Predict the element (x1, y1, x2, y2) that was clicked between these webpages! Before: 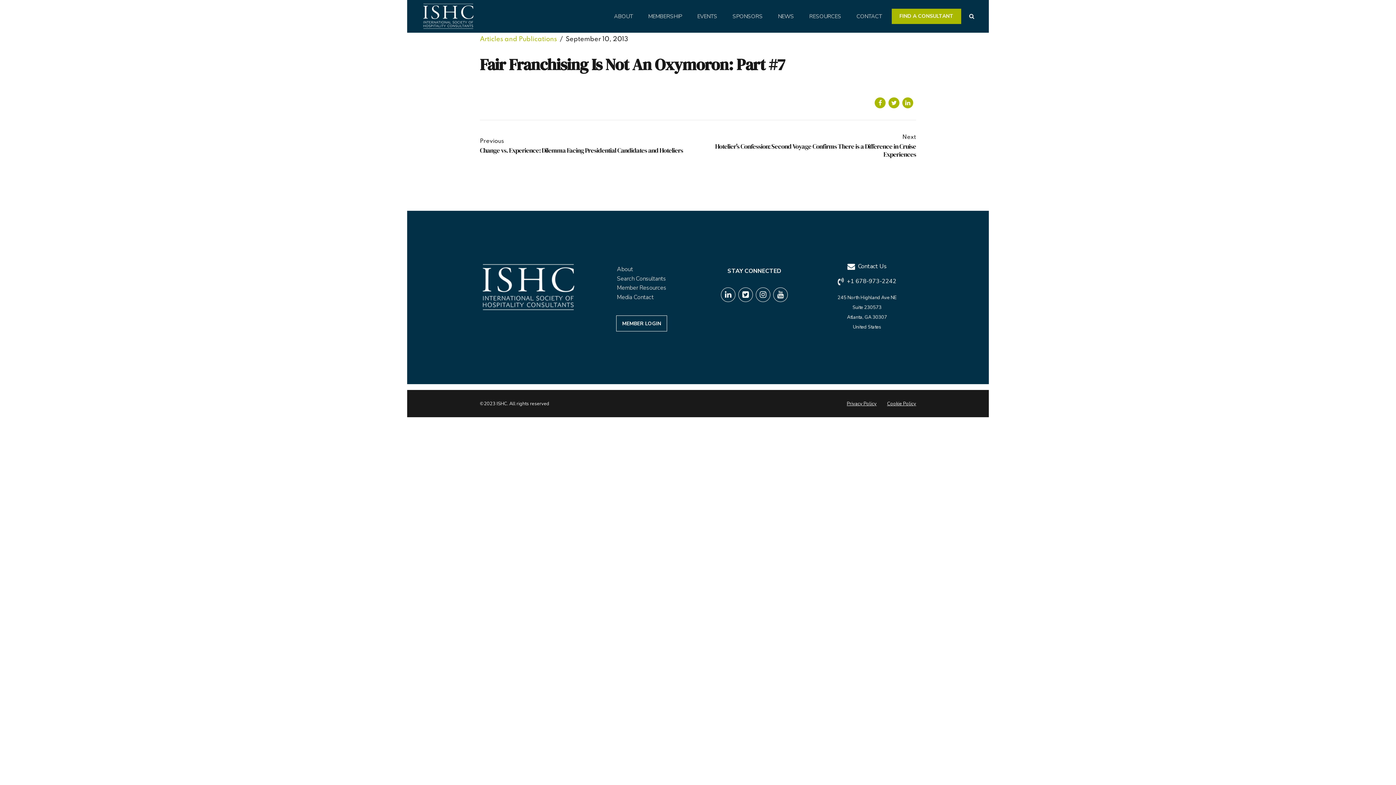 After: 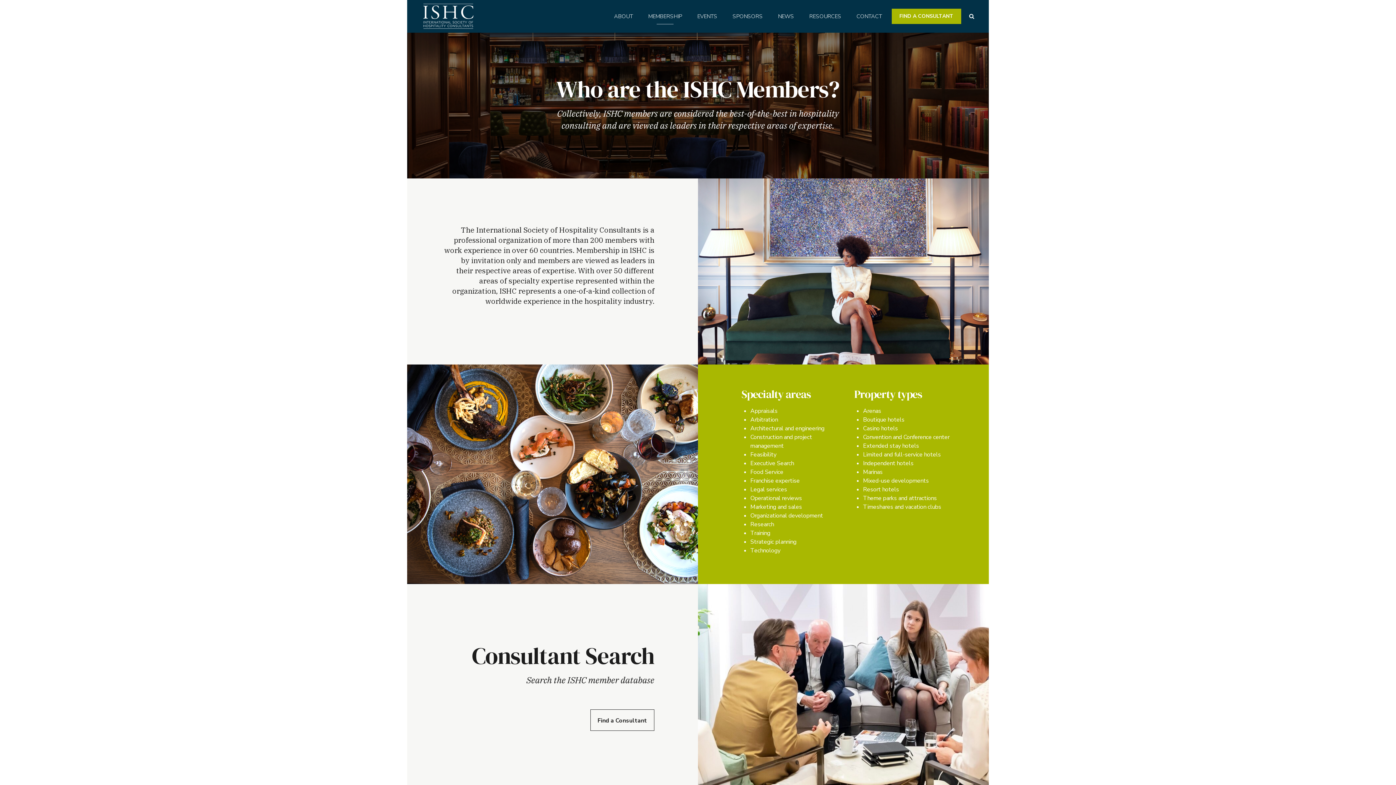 Action: bbox: (641, 8, 689, 24) label: MEMBERSHIP